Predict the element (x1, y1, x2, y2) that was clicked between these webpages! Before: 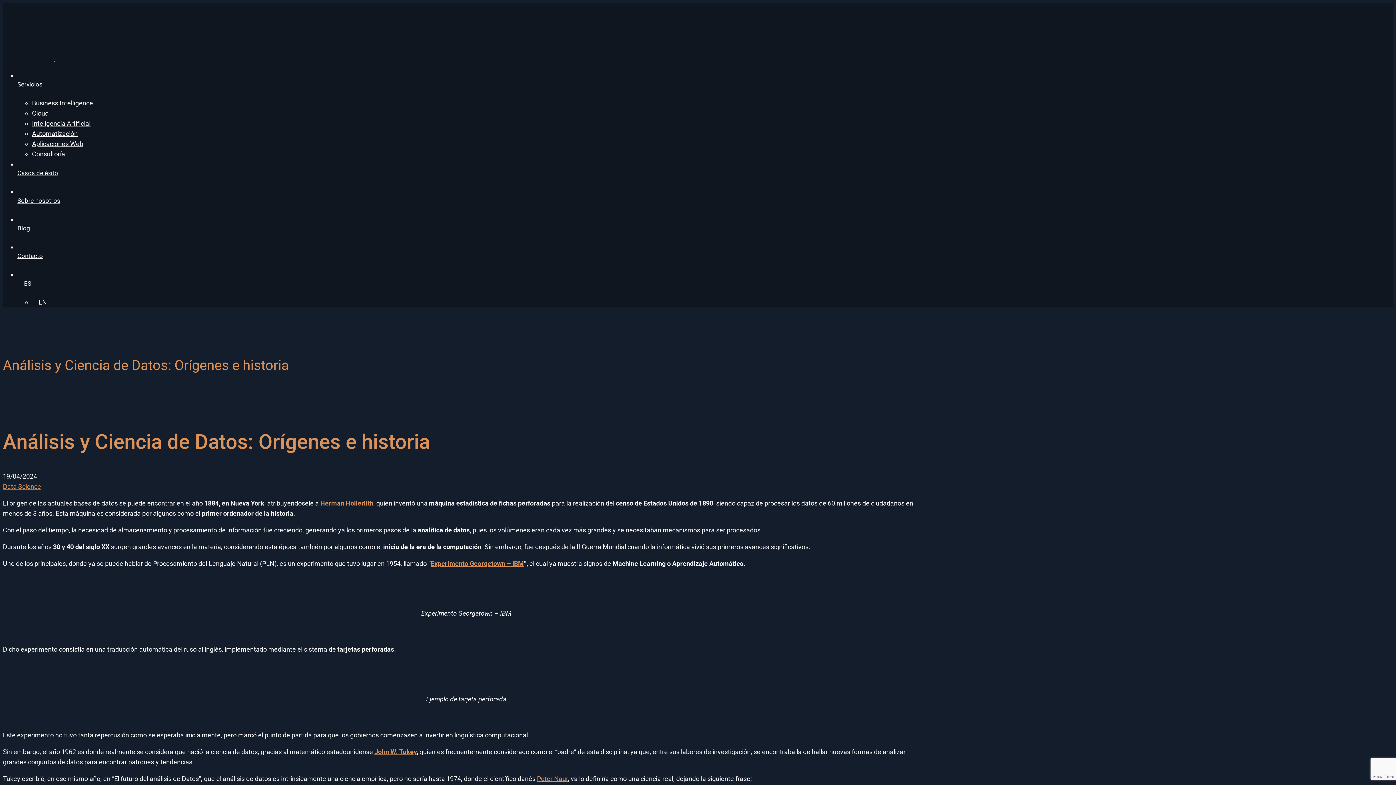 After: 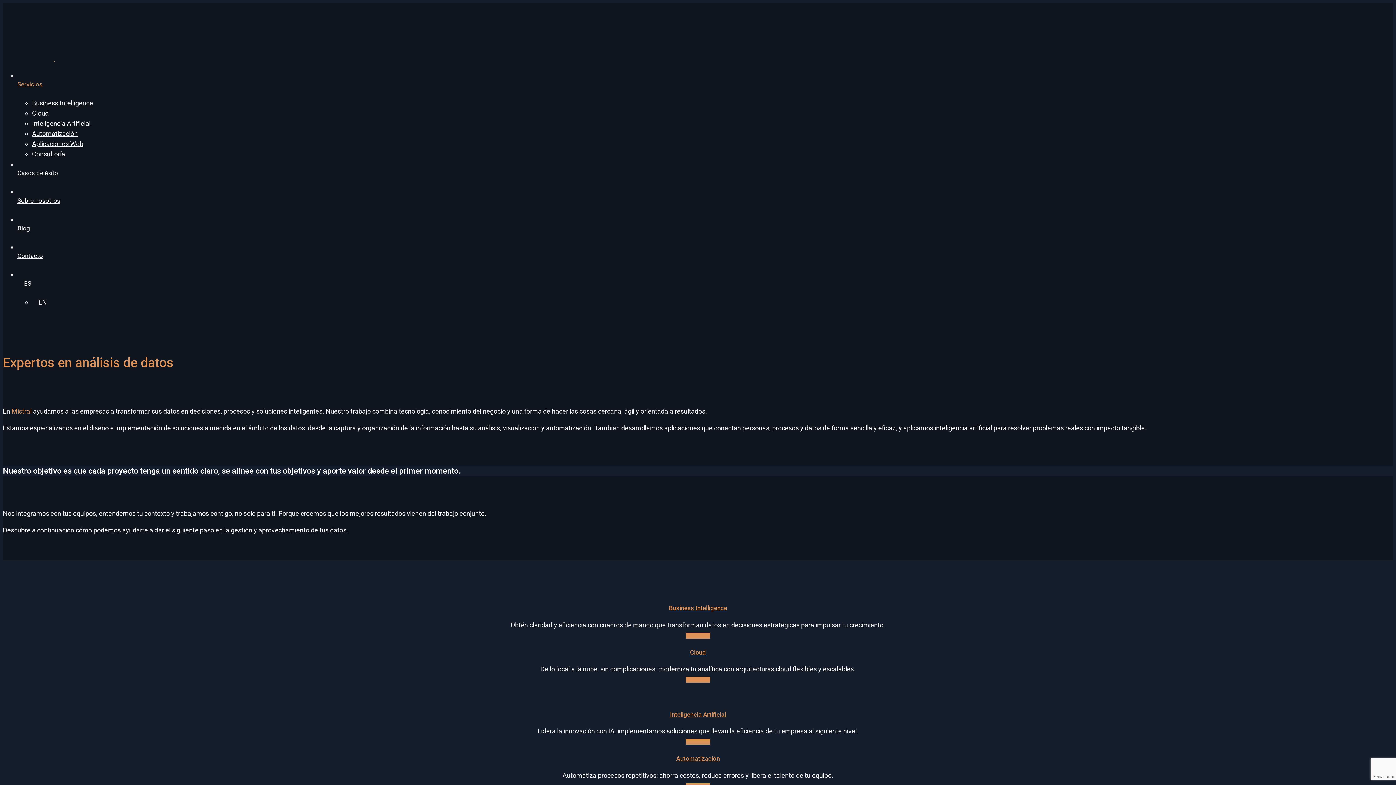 Action: bbox: (17, 57, 1368, 111) label: Servicios